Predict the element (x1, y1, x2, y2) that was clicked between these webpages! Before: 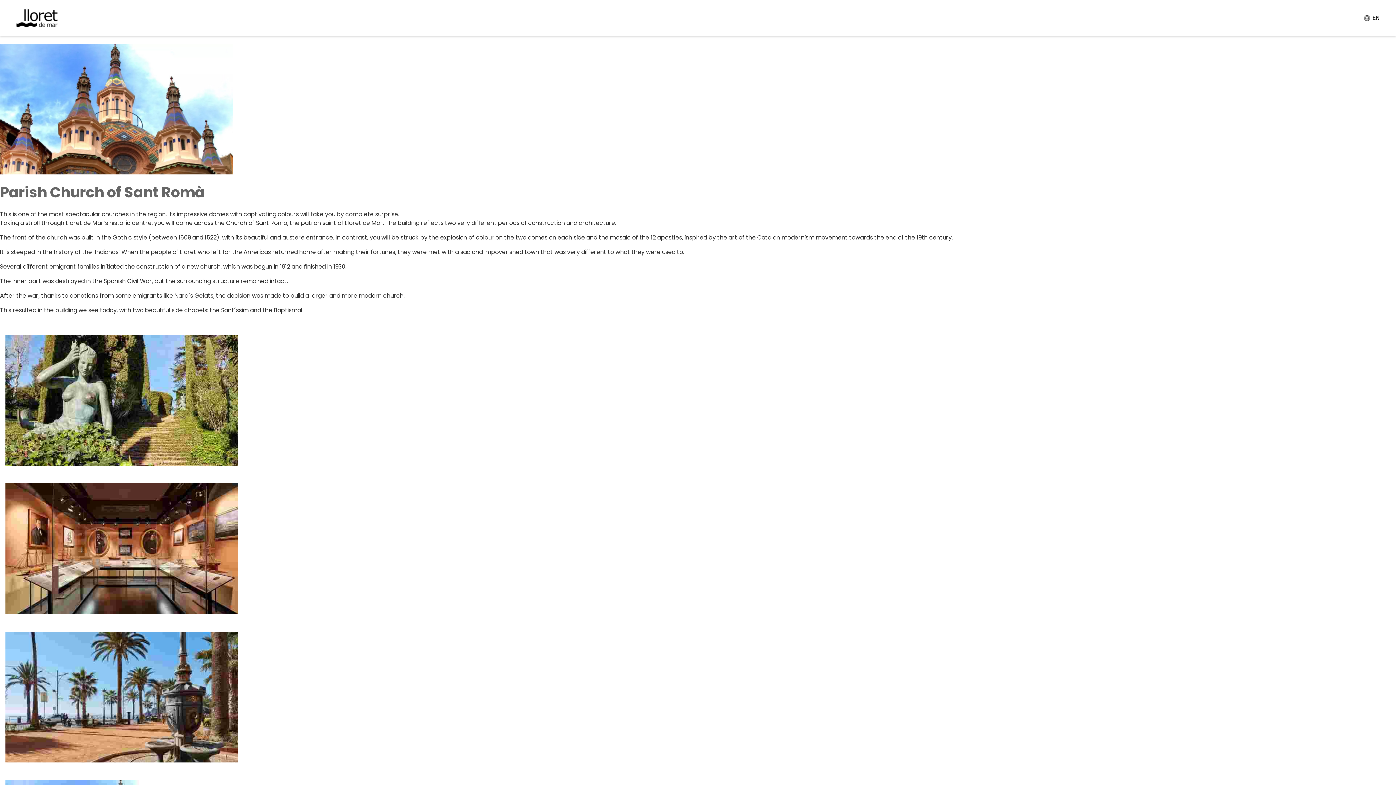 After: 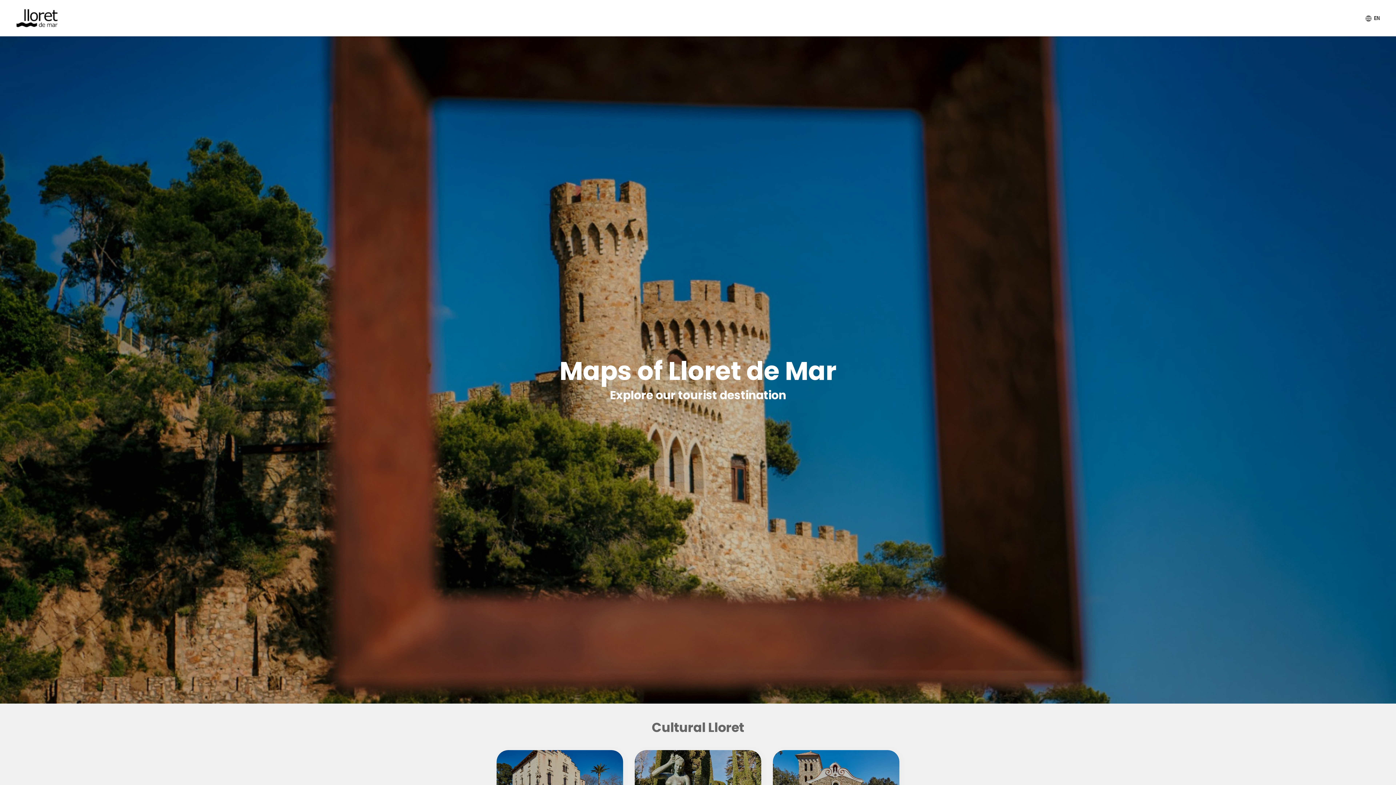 Action: bbox: (16, 4, 57, 32)